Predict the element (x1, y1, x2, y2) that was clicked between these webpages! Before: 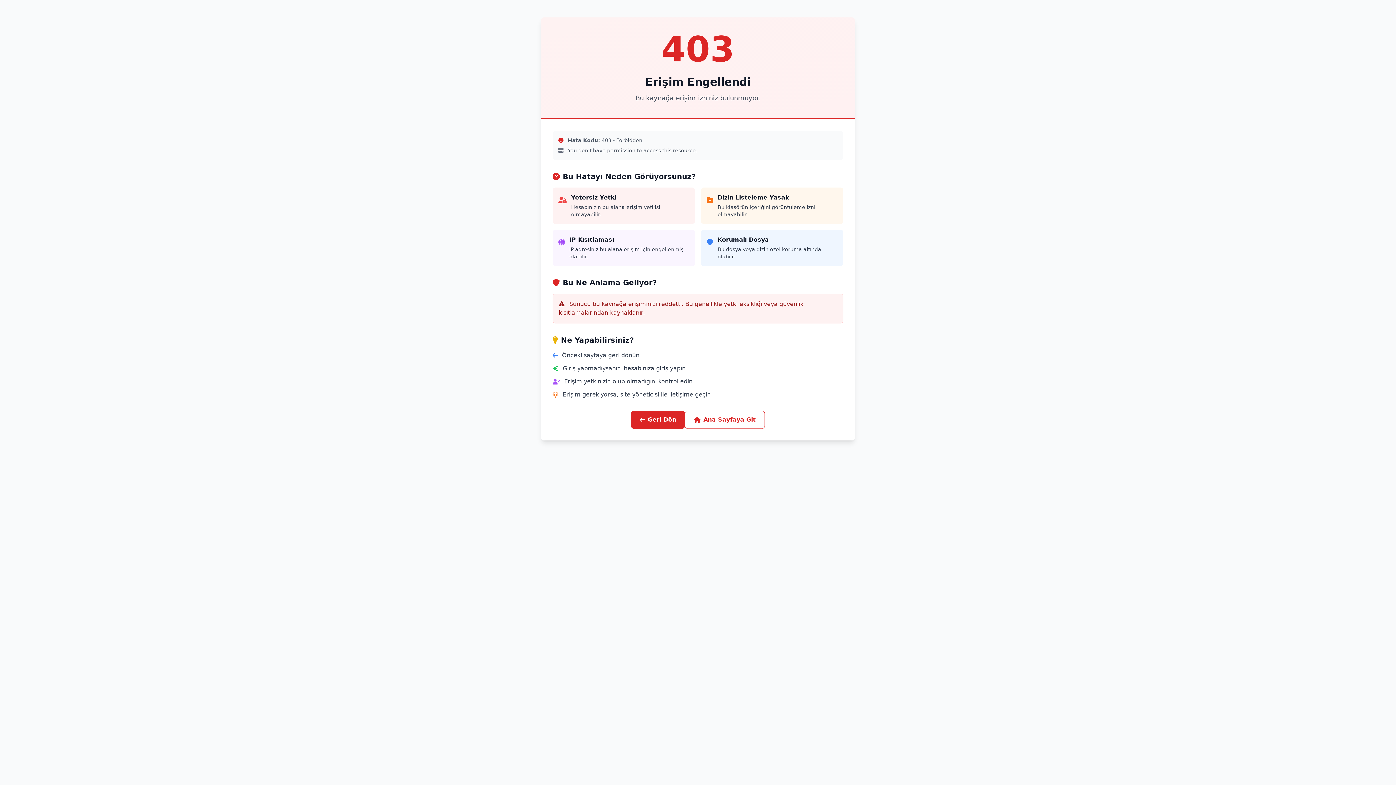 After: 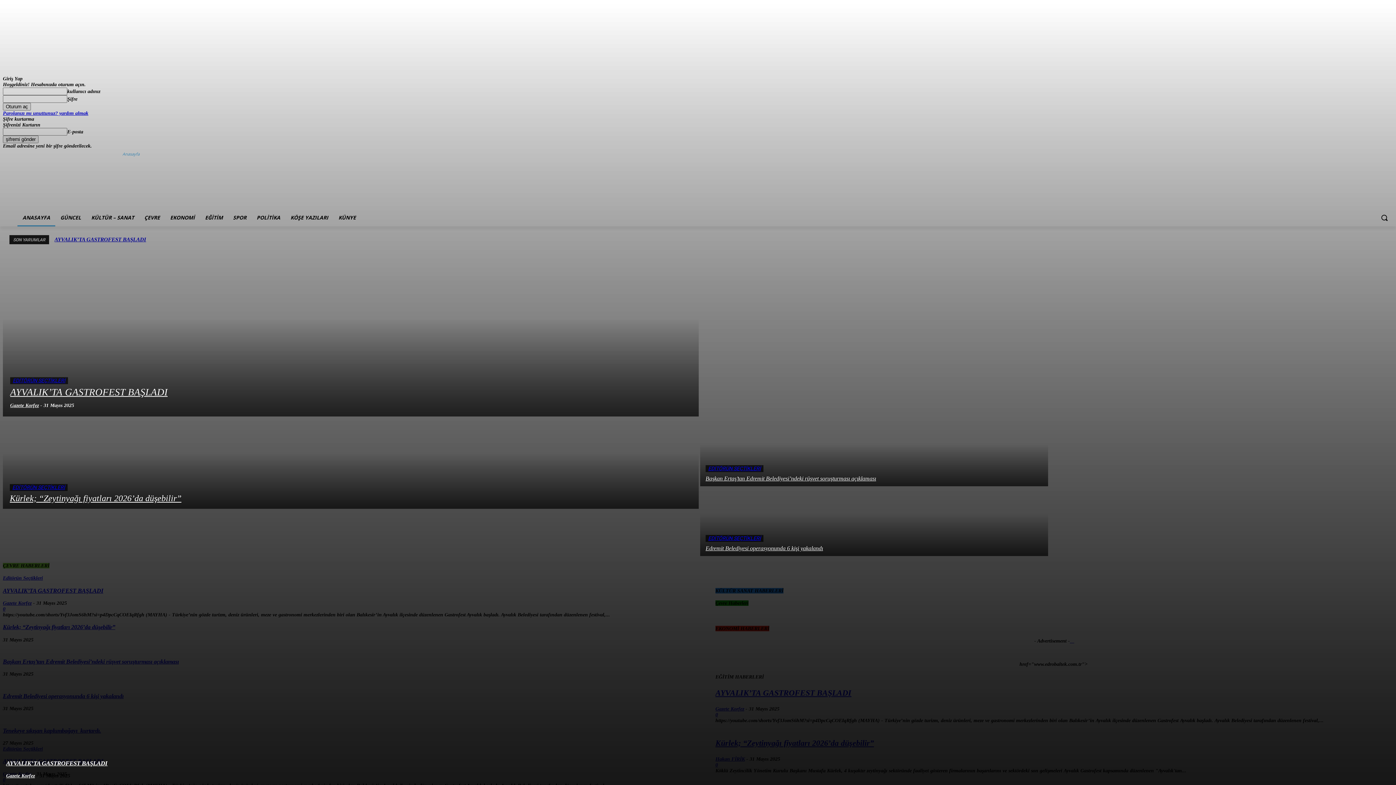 Action: bbox: (685, 410, 765, 429) label: Ana Sayfaya Git